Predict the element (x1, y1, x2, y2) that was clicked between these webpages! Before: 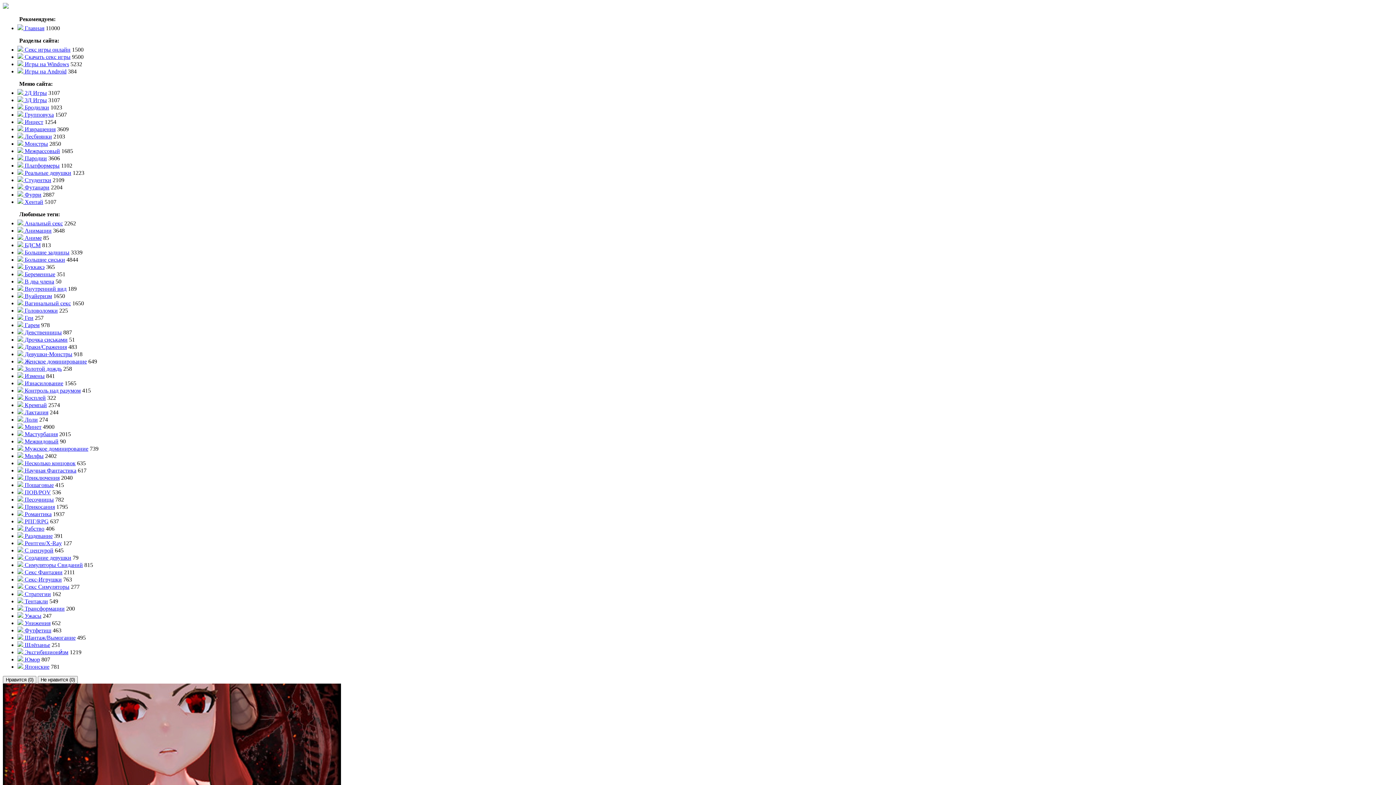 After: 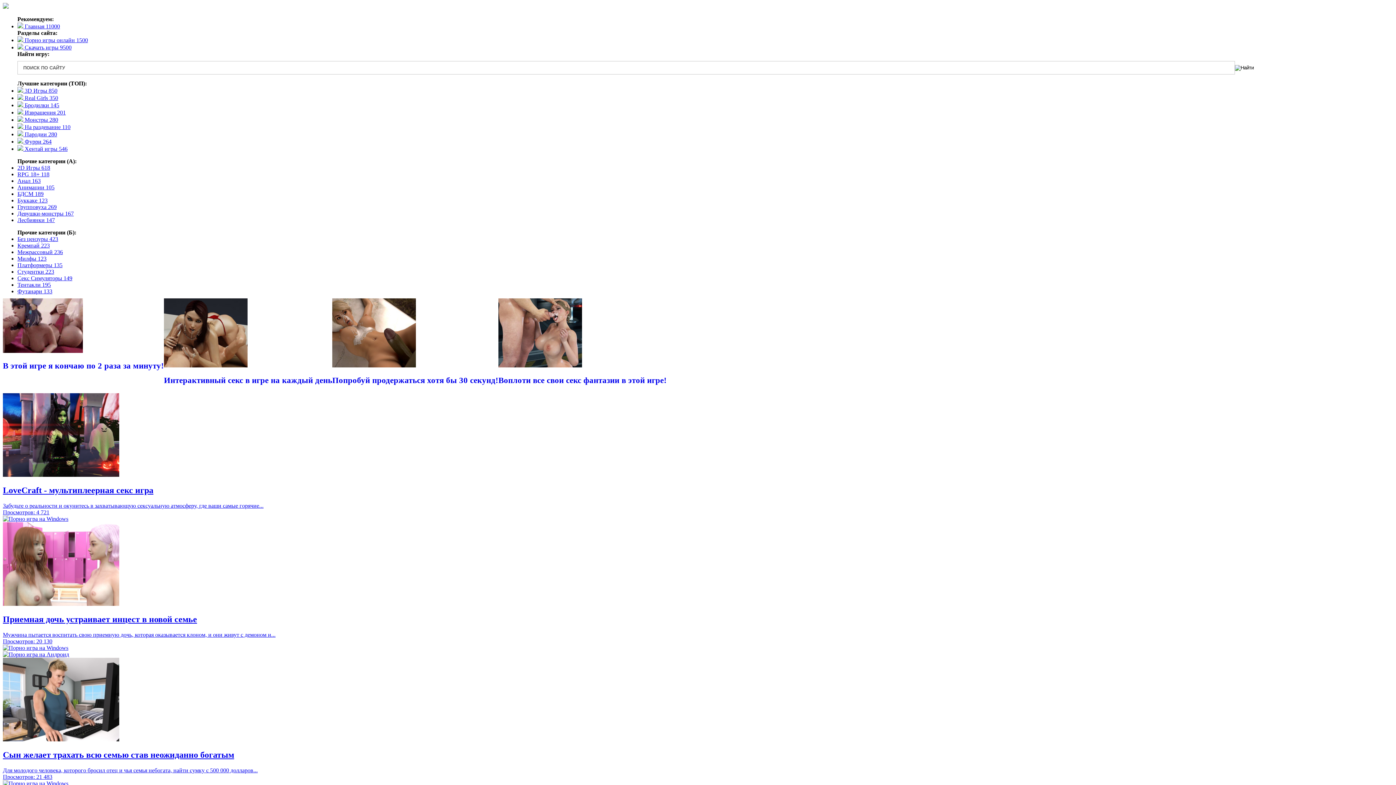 Action: label:  Главная bbox: (17, 25, 44, 31)